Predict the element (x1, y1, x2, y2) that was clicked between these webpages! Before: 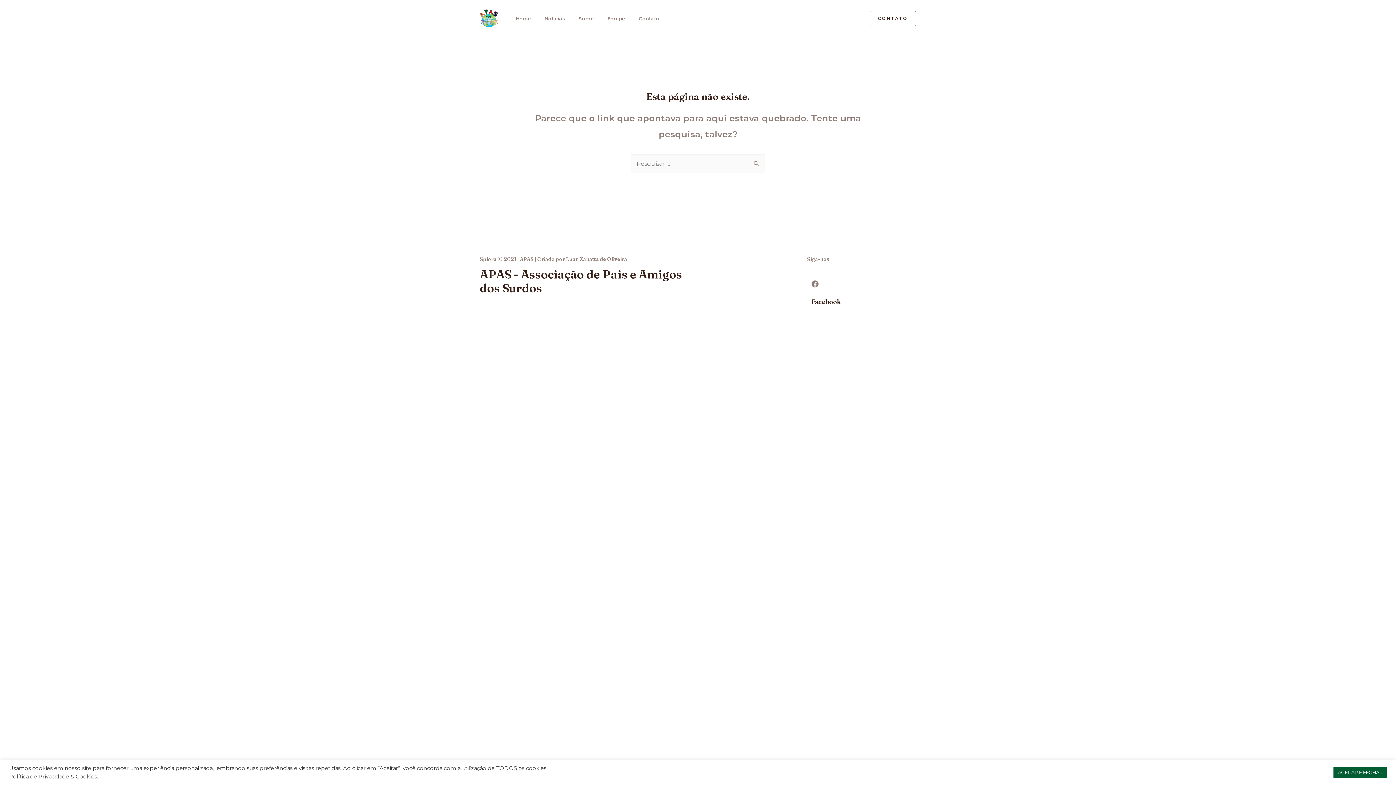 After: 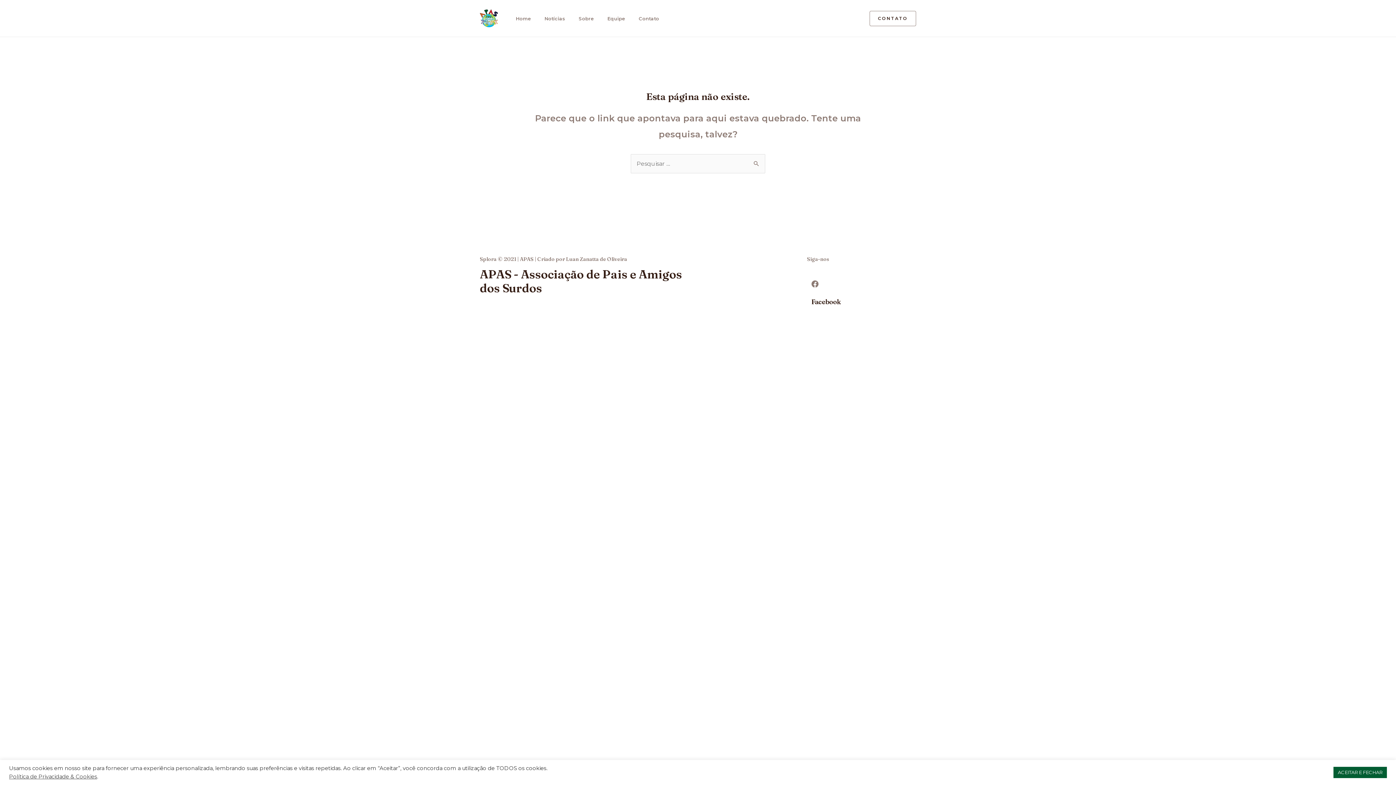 Action: label: Política de Privacidade & Cookies bbox: (9, 773, 97, 780)